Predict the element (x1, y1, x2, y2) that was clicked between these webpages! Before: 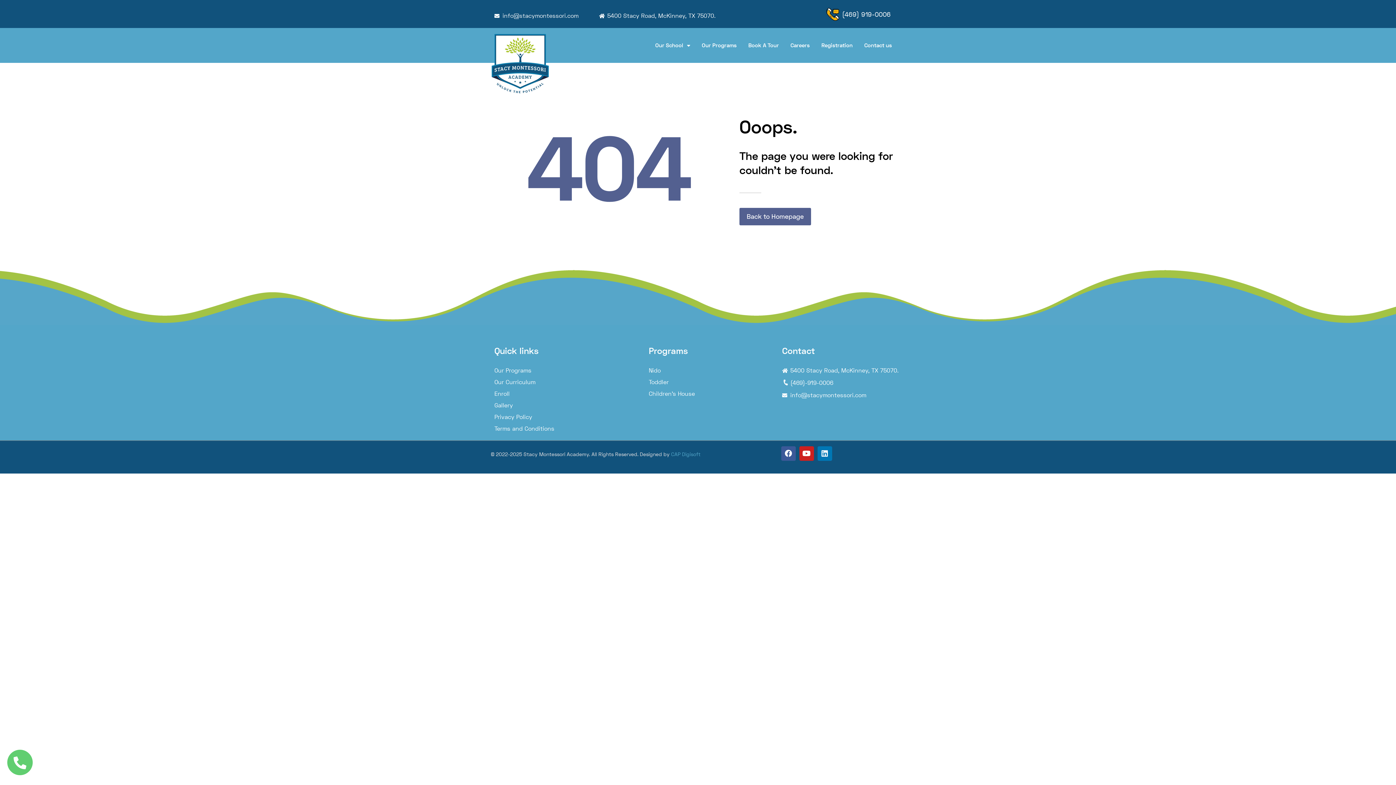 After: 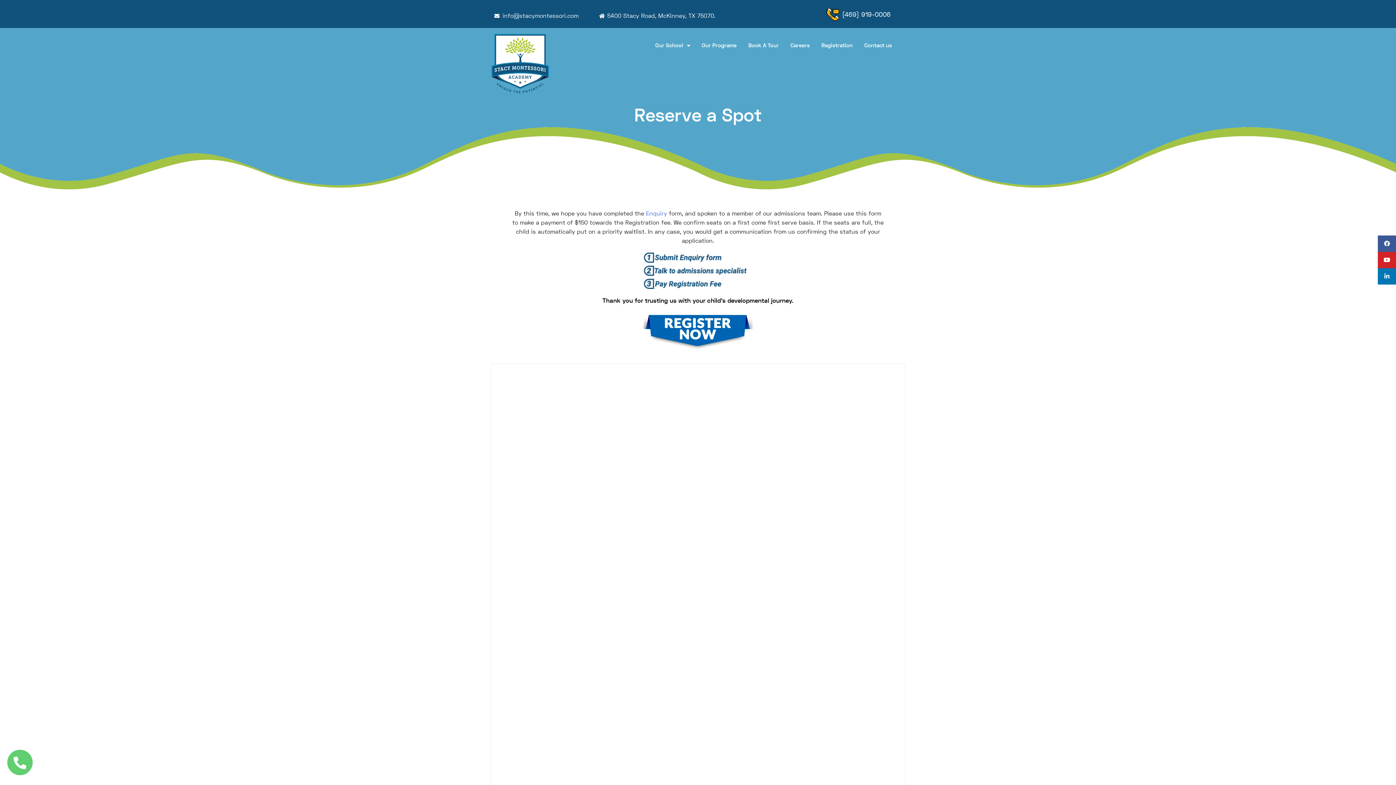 Action: label: Registration bbox: (815, 38, 858, 52)